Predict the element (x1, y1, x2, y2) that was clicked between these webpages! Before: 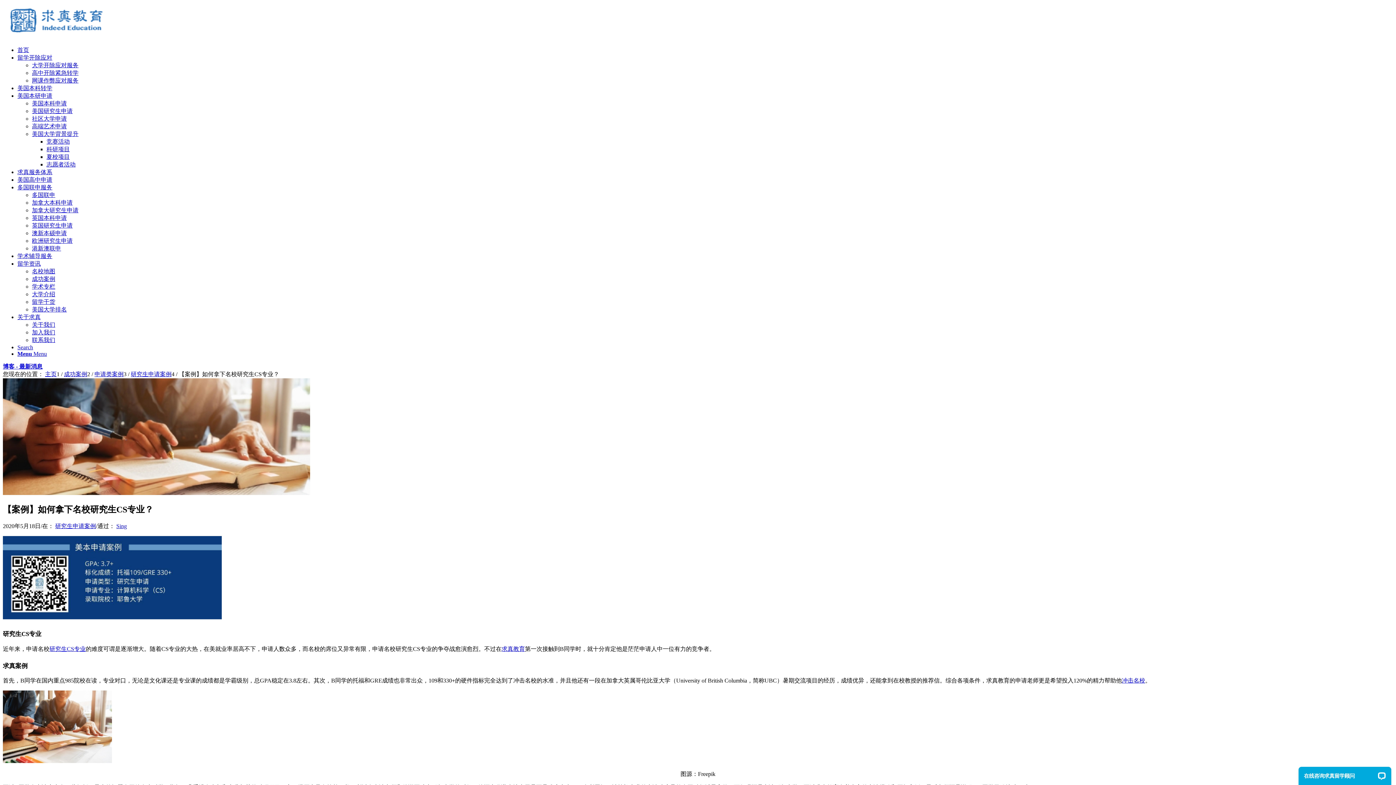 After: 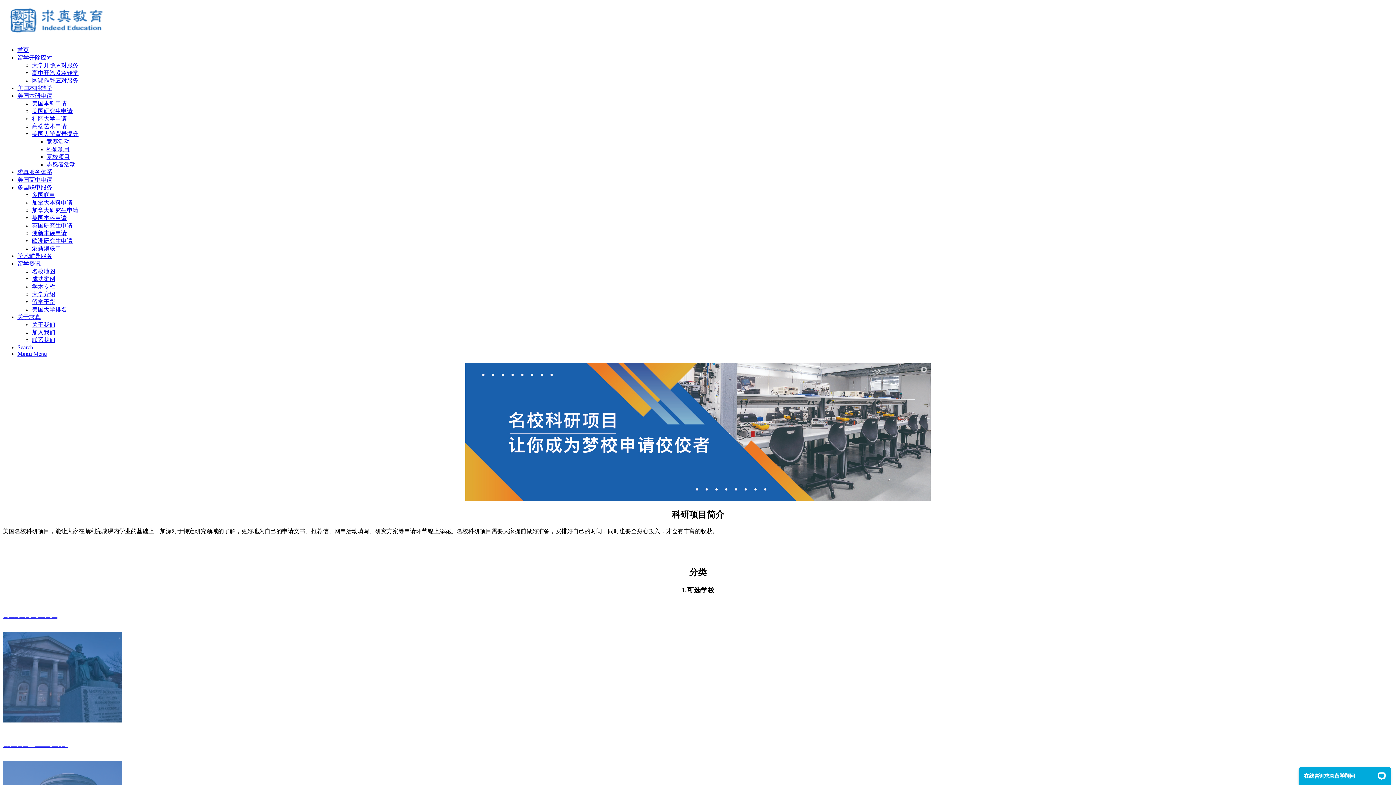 Action: bbox: (46, 146, 69, 152) label: 科研项目